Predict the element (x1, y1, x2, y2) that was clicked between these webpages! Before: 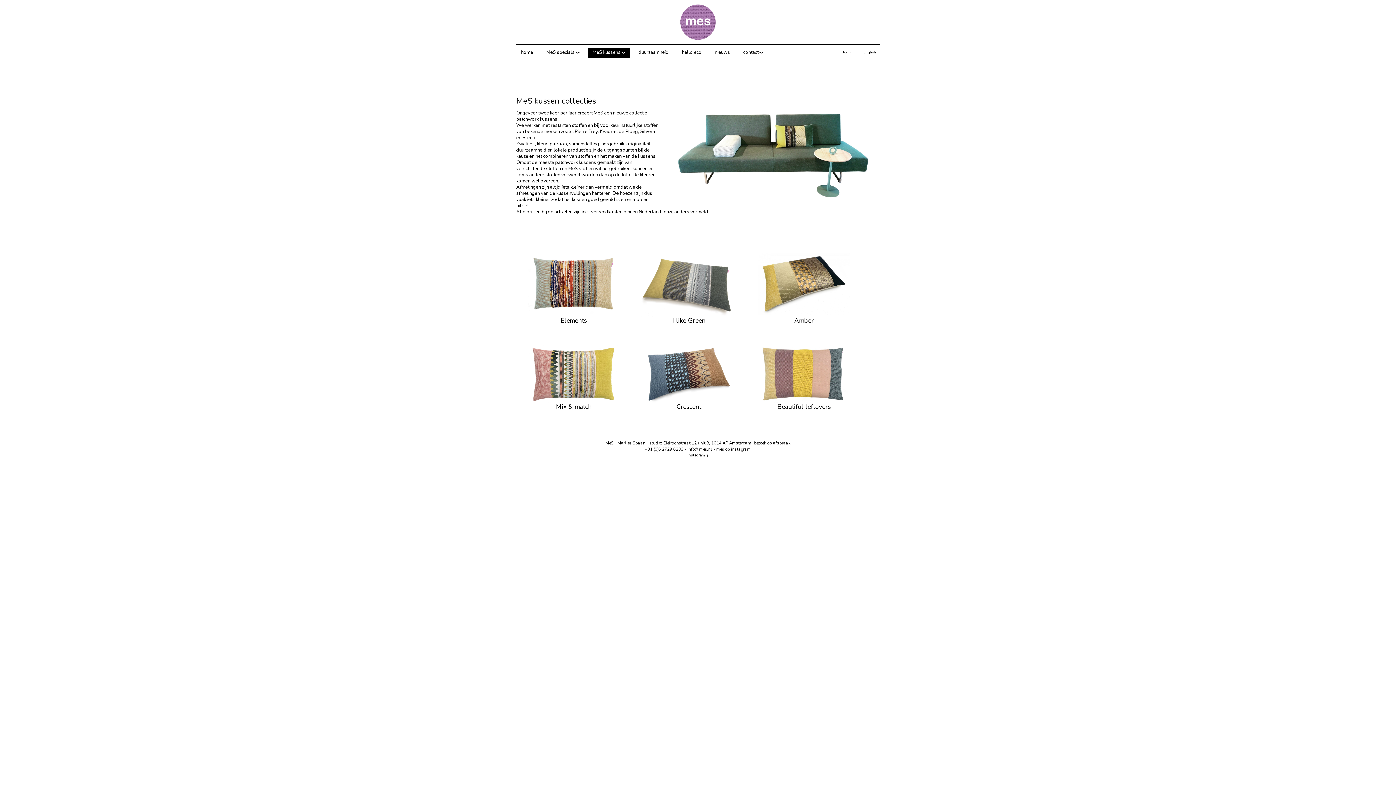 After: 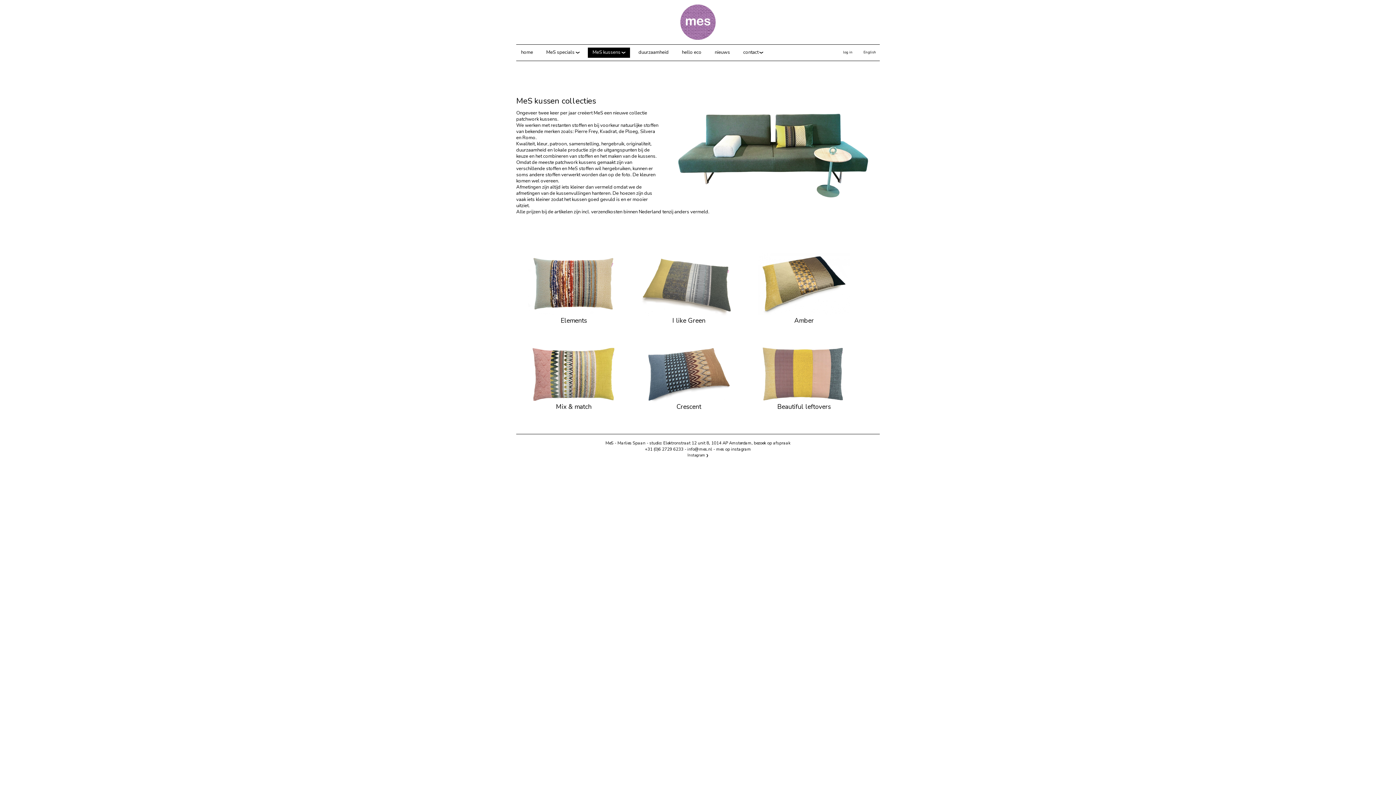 Action: label: MeS kussens❯ bbox: (587, 47, 630, 57)